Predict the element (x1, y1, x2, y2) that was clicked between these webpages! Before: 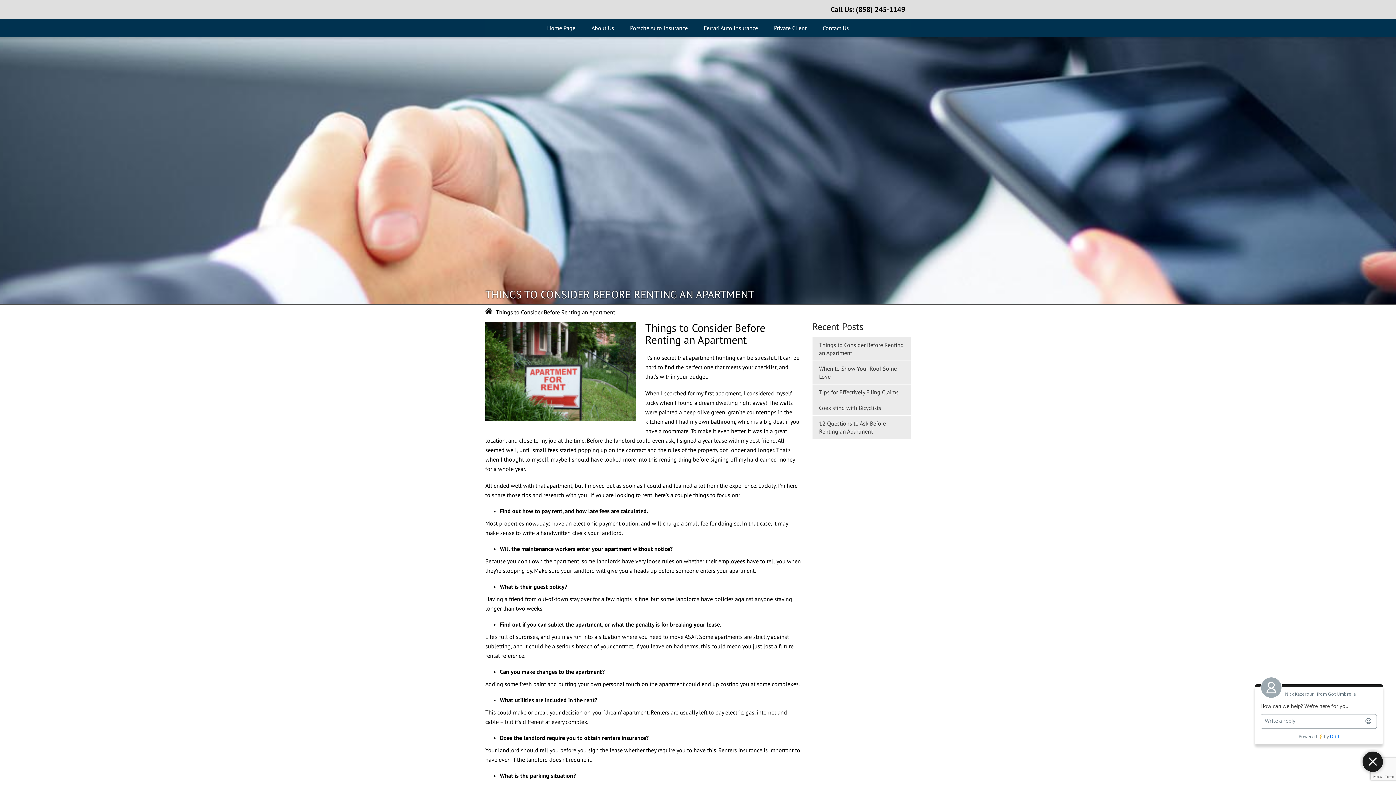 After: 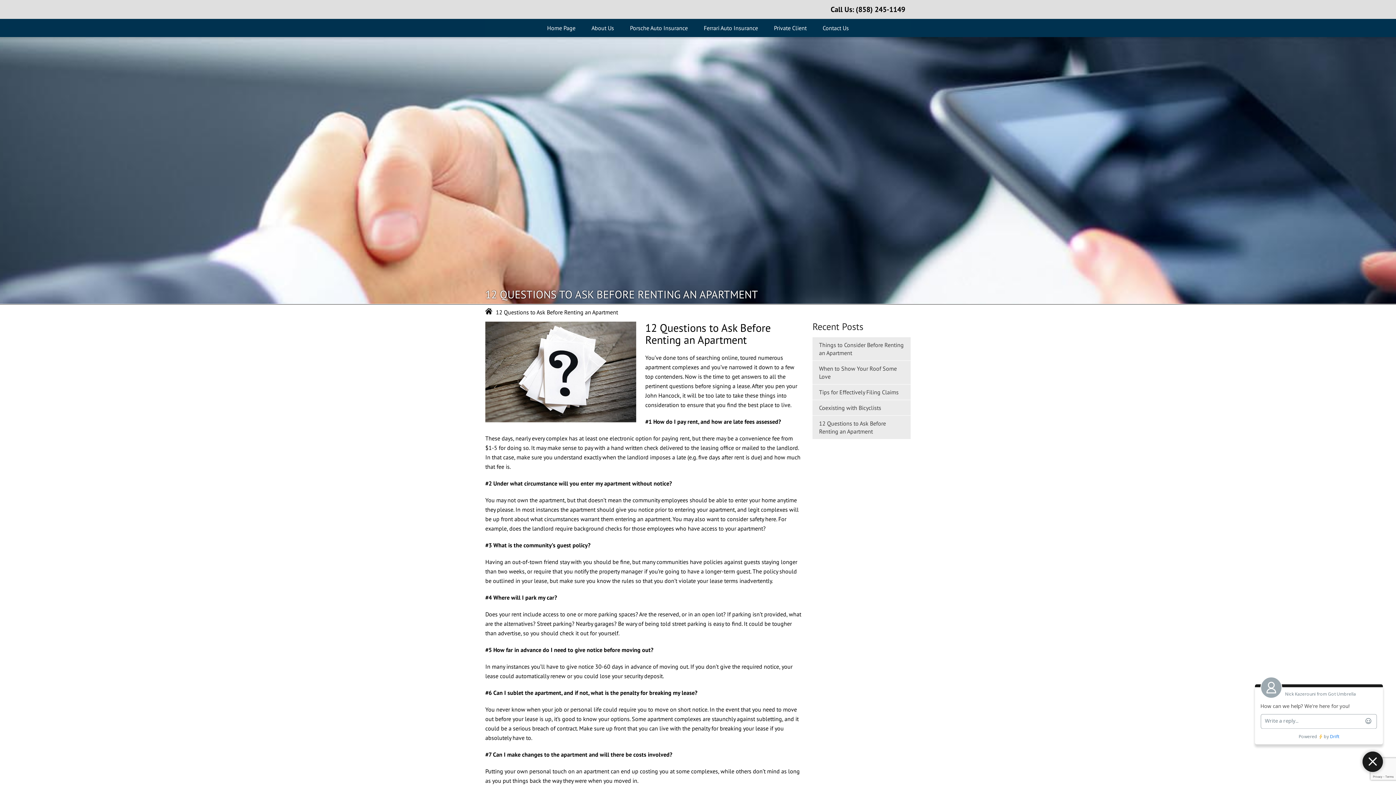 Action: label: 12 Questions to Ask Before Renting an Apartment bbox: (812, 416, 910, 439)